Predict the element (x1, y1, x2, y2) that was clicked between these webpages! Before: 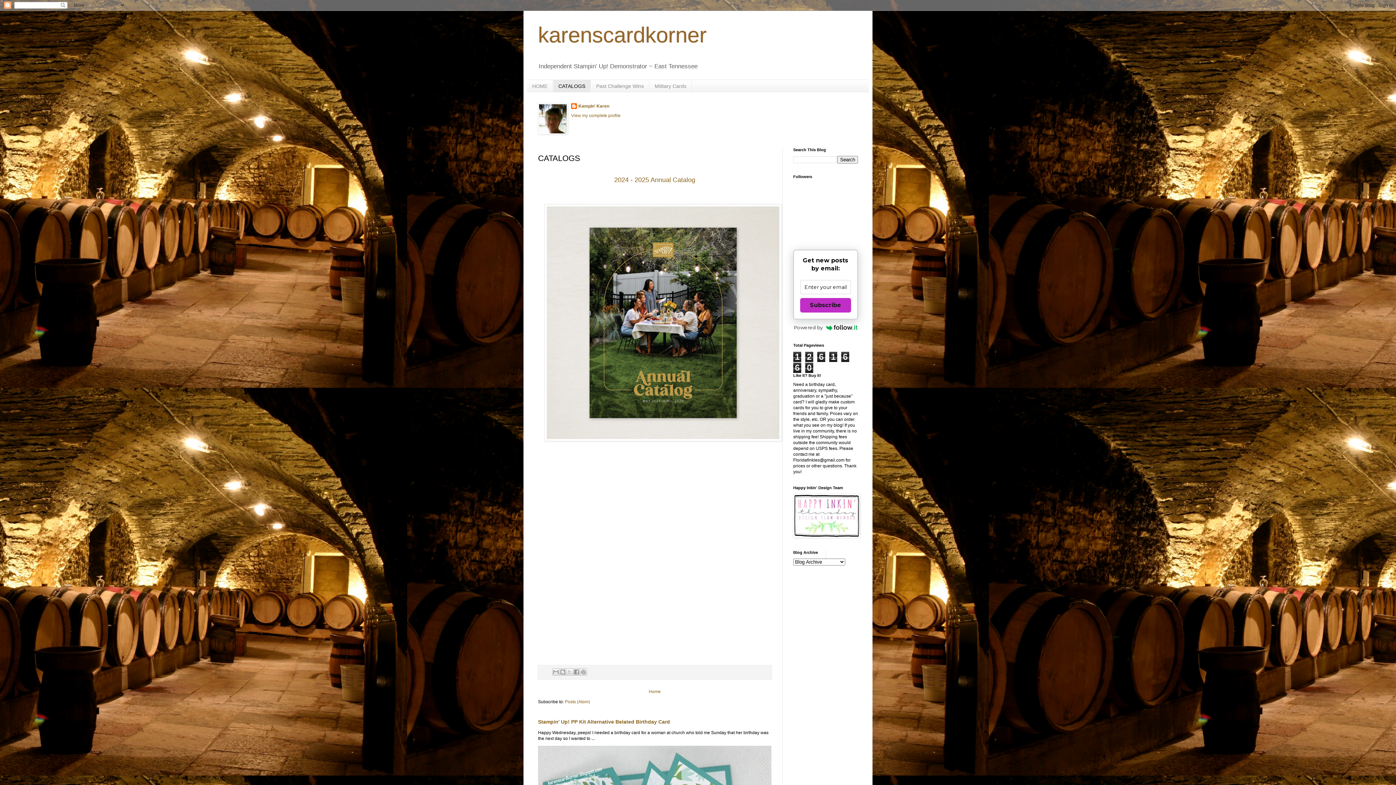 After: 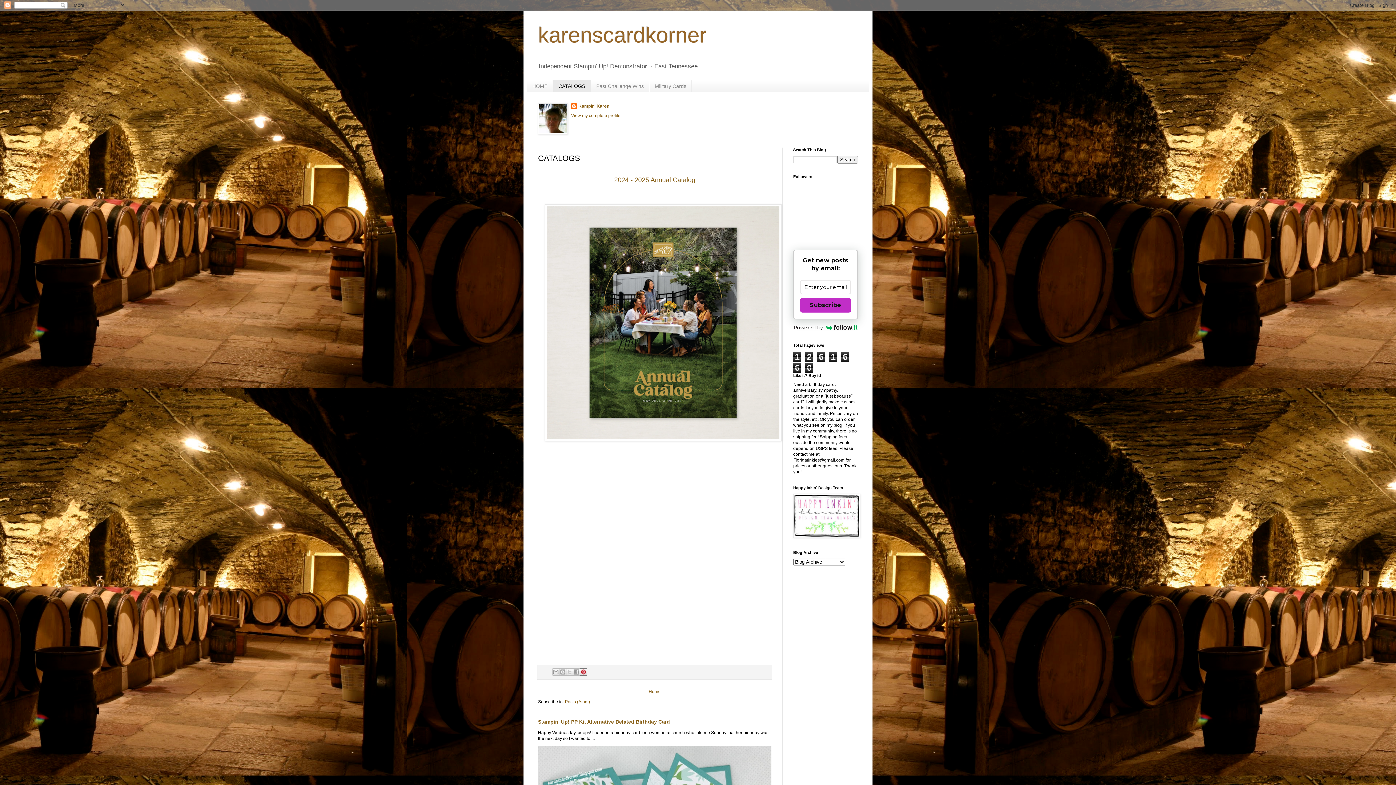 Action: label: Share to Pinterest bbox: (580, 668, 587, 676)